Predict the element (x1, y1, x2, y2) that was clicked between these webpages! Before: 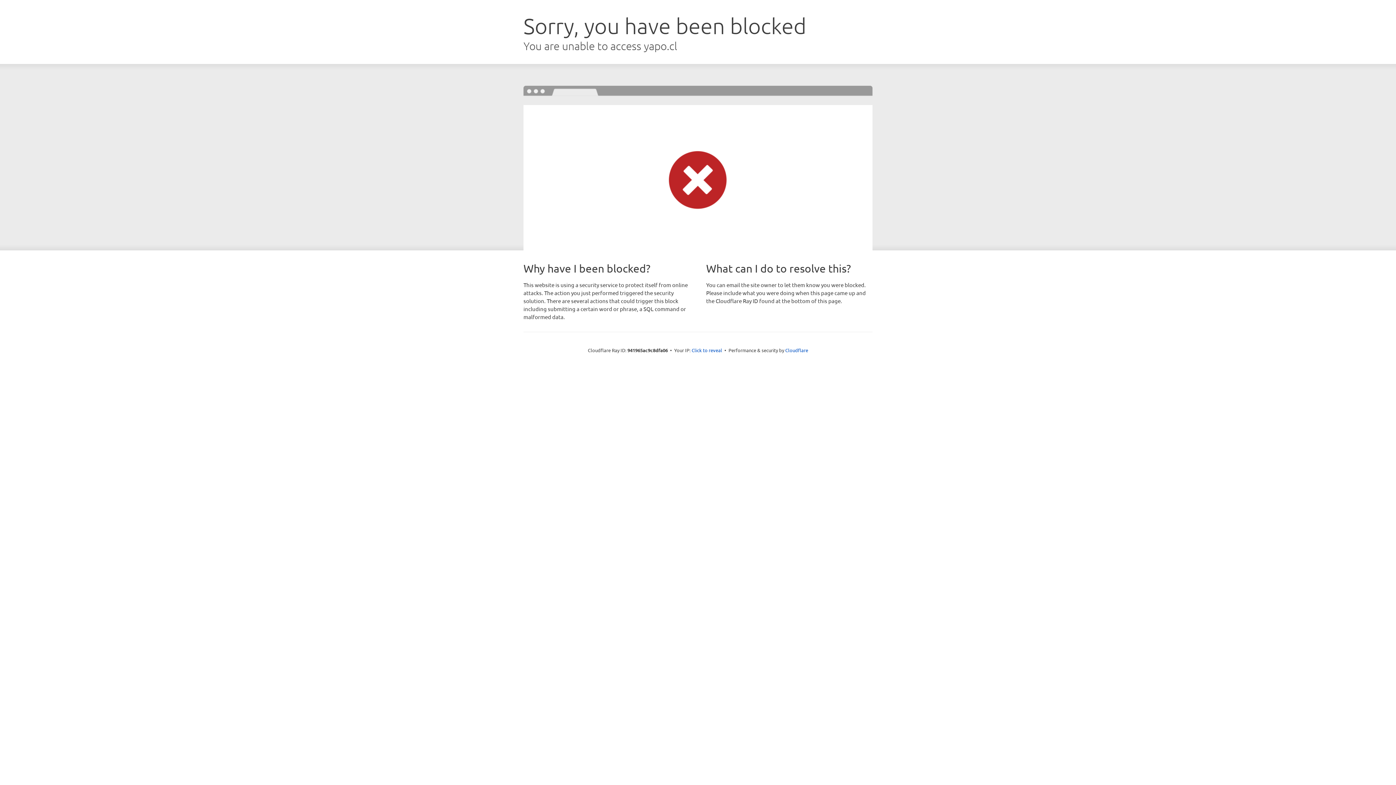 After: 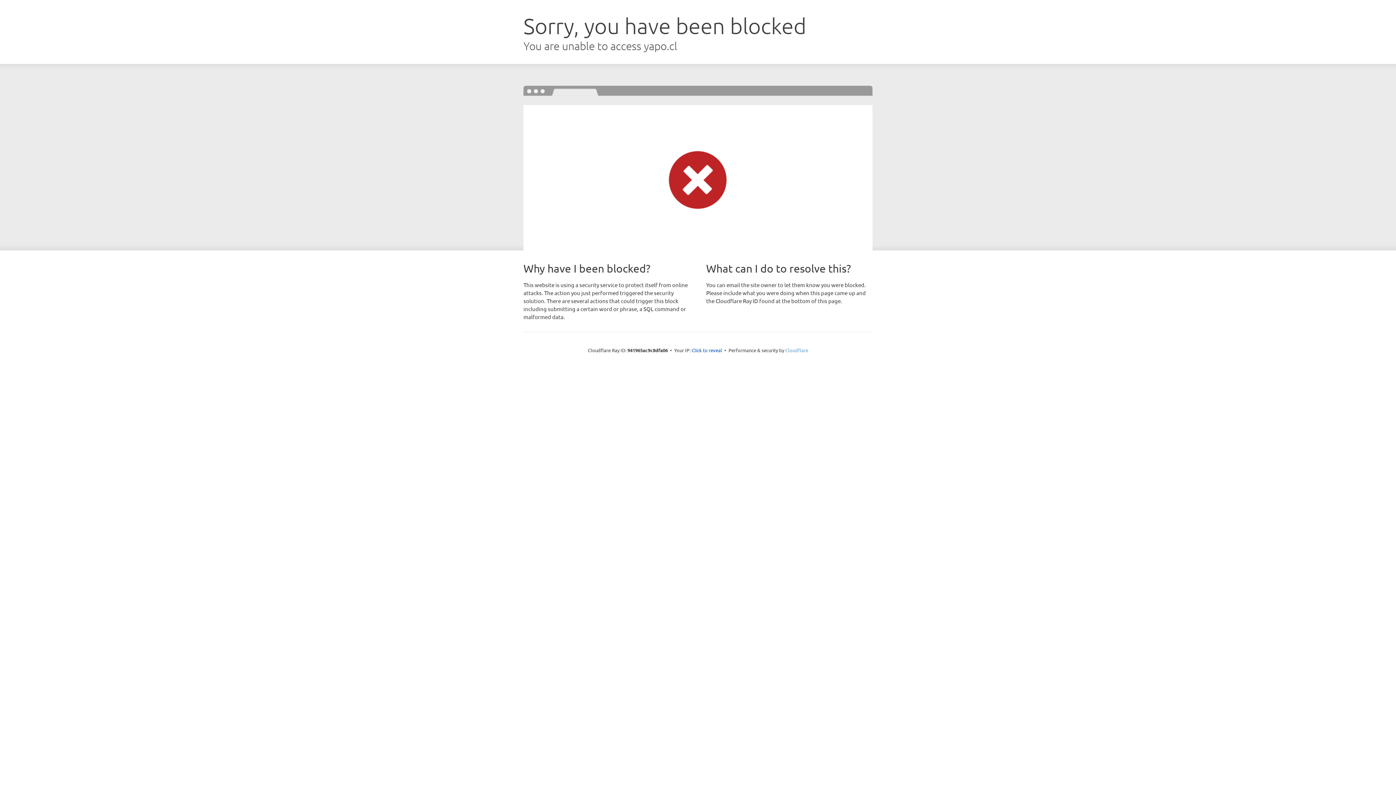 Action: label: Cloudflare bbox: (785, 347, 808, 353)